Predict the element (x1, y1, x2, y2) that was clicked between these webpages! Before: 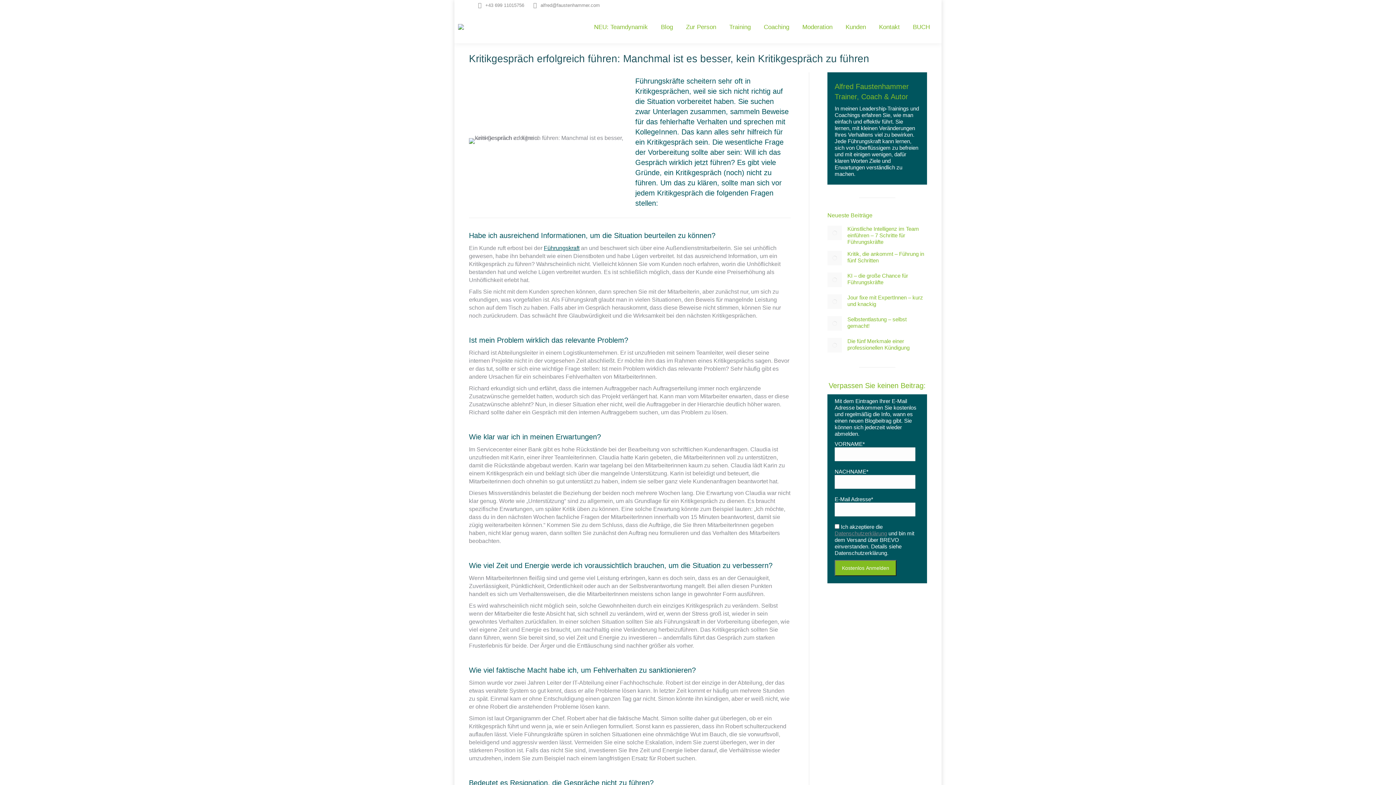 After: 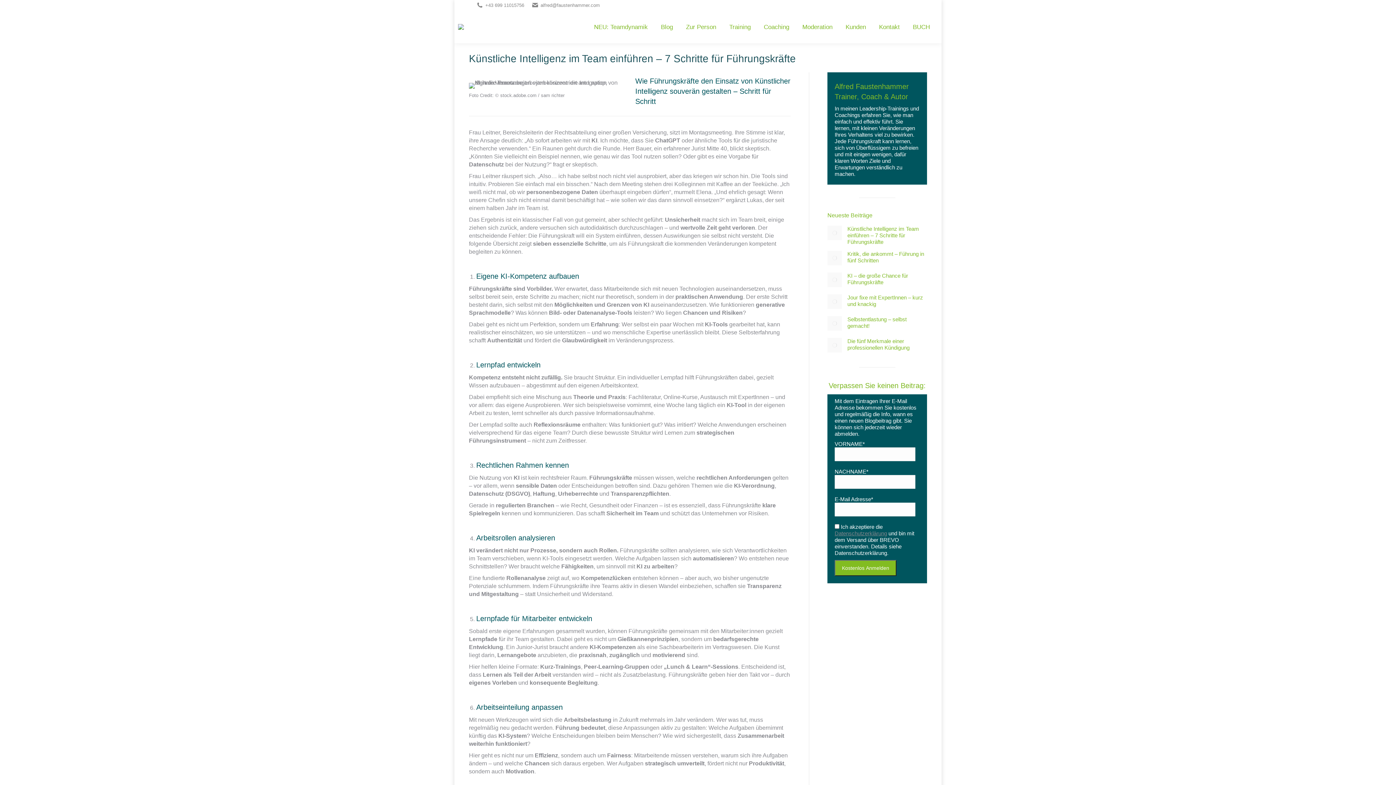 Action: label: Post image bbox: (827, 225, 842, 240)